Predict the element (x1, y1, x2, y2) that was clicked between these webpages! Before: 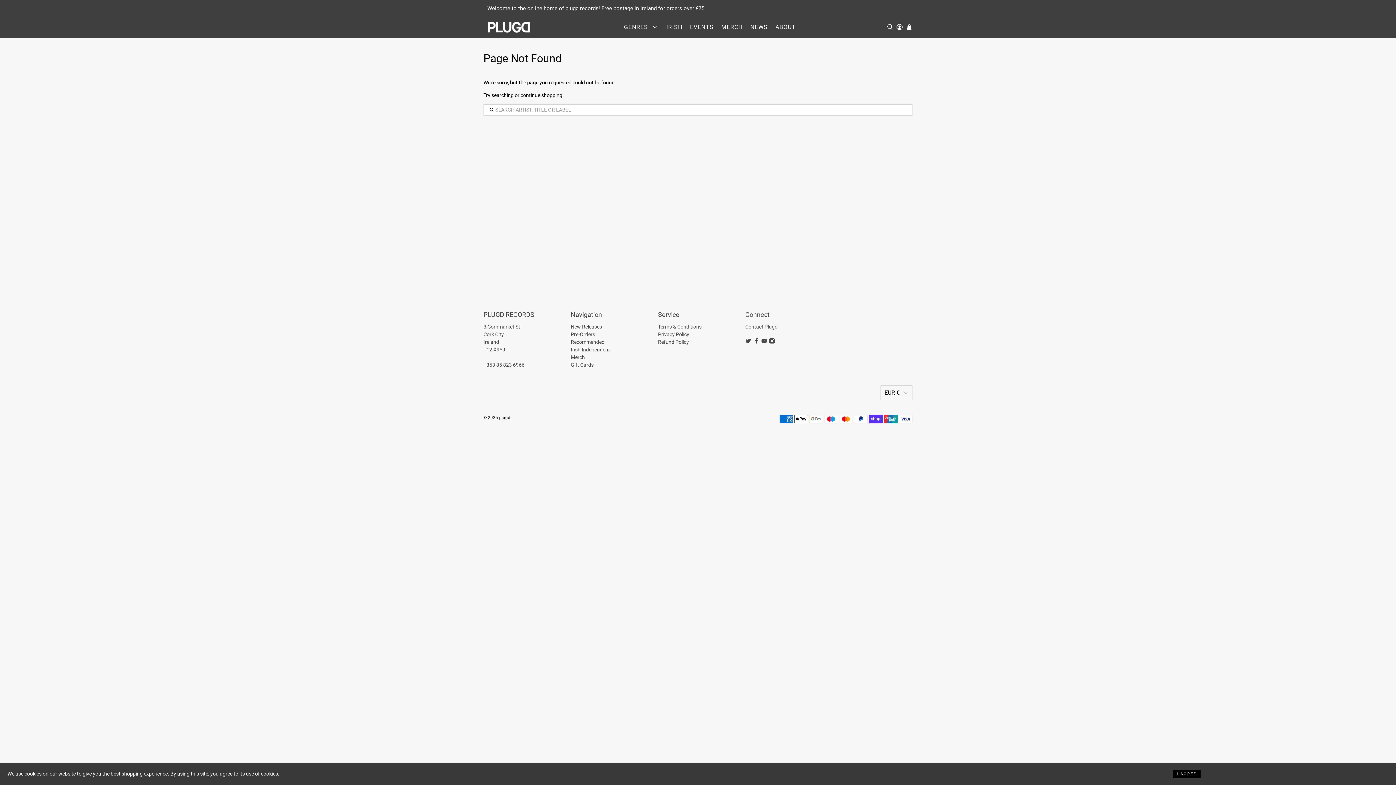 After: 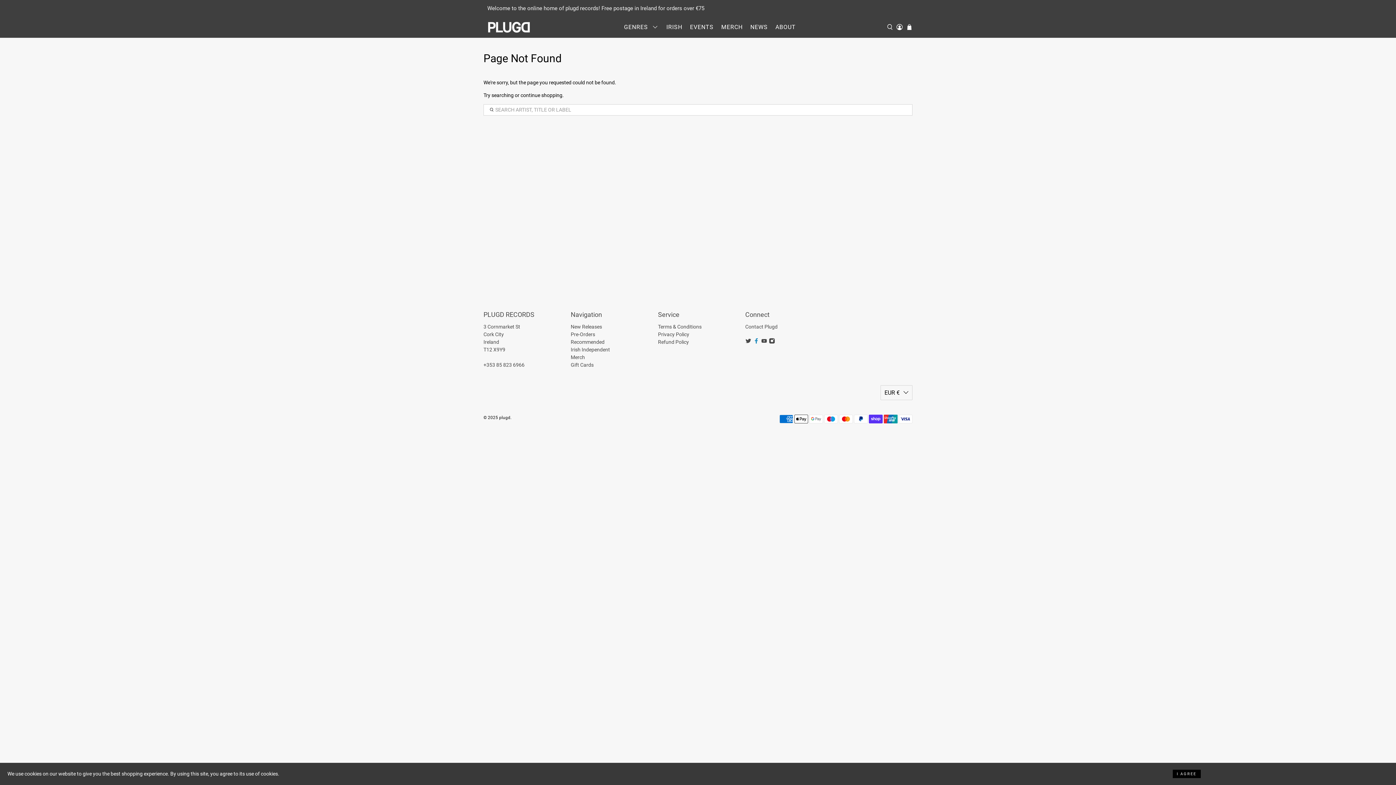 Action: bbox: (753, 339, 759, 345)